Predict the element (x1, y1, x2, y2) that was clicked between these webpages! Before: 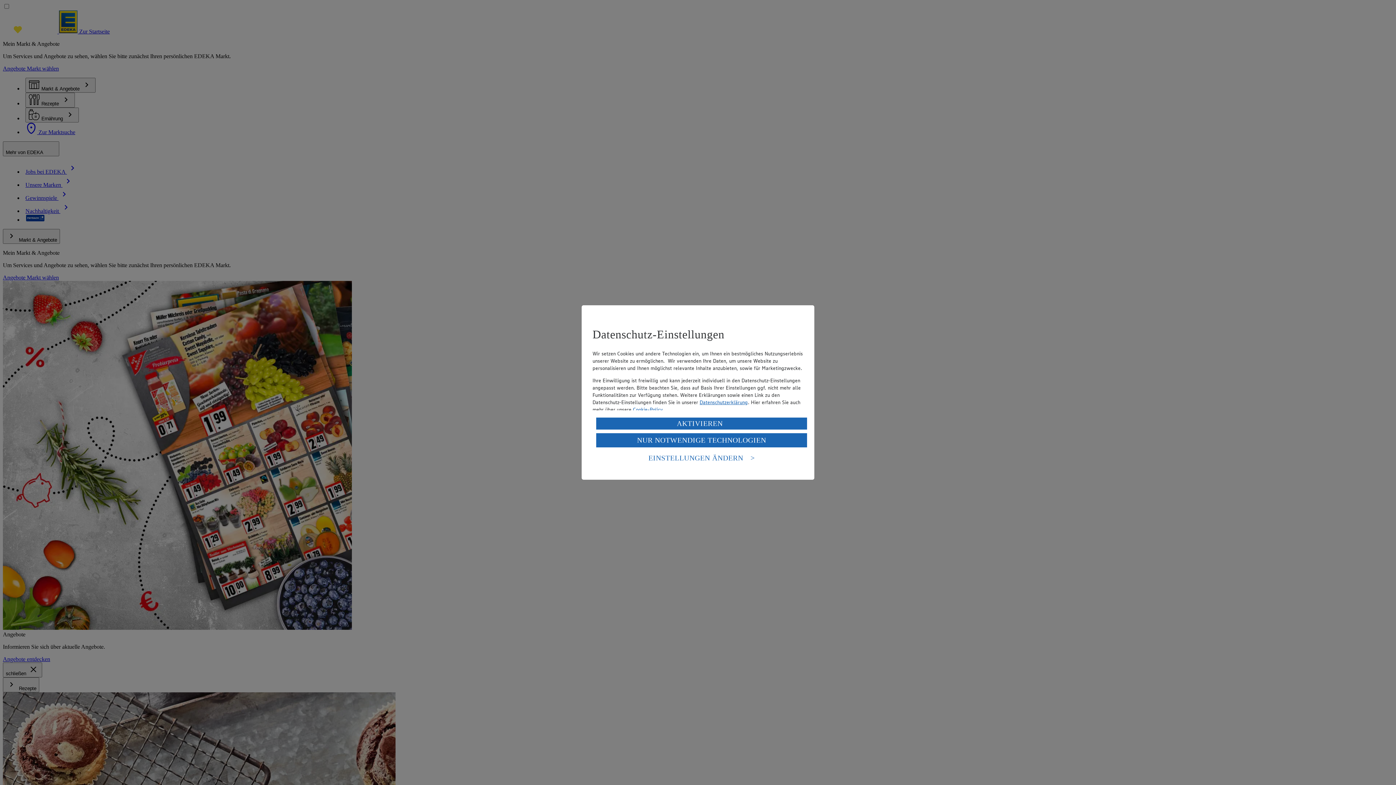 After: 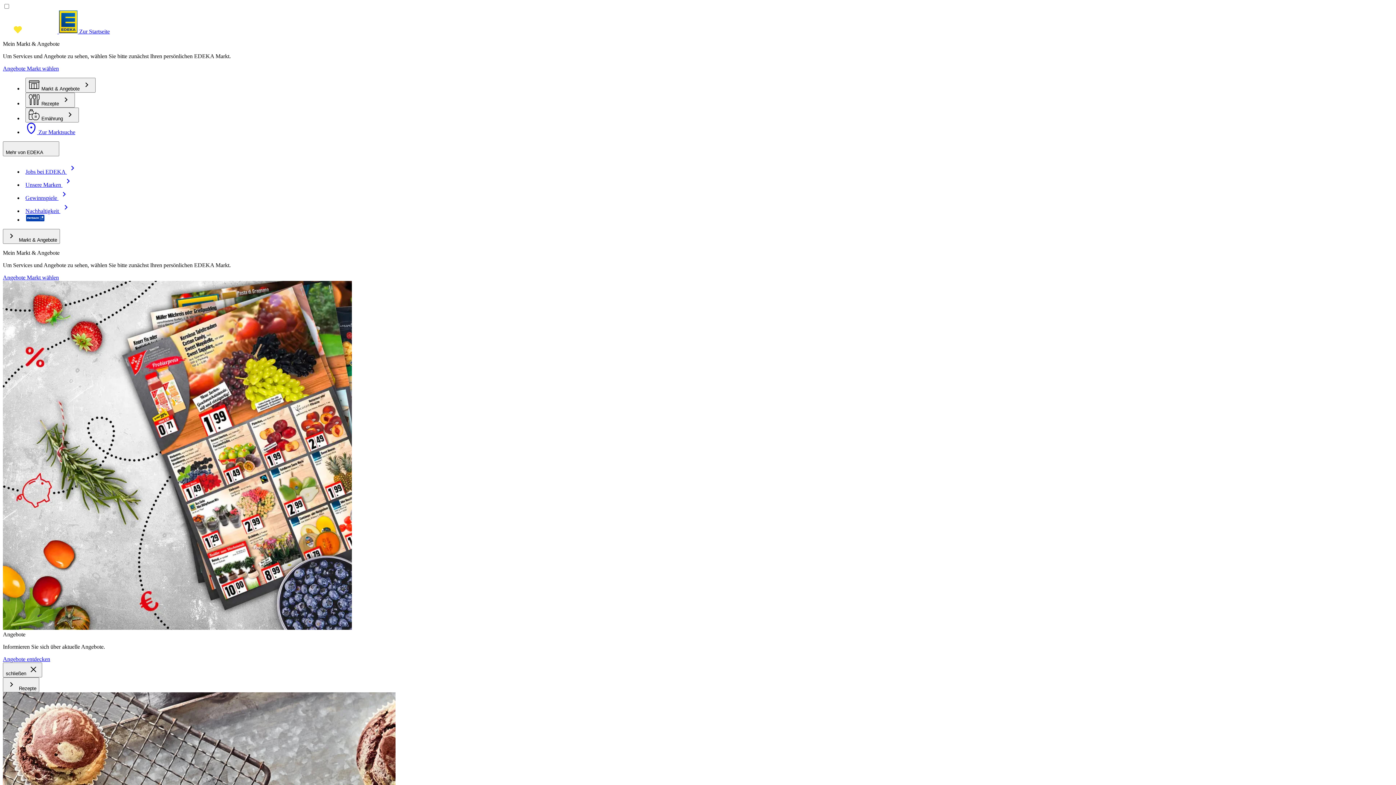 Action: bbox: (596, 433, 807, 447) label: NUR NOTWENDIGE TECHNOLOGIEN